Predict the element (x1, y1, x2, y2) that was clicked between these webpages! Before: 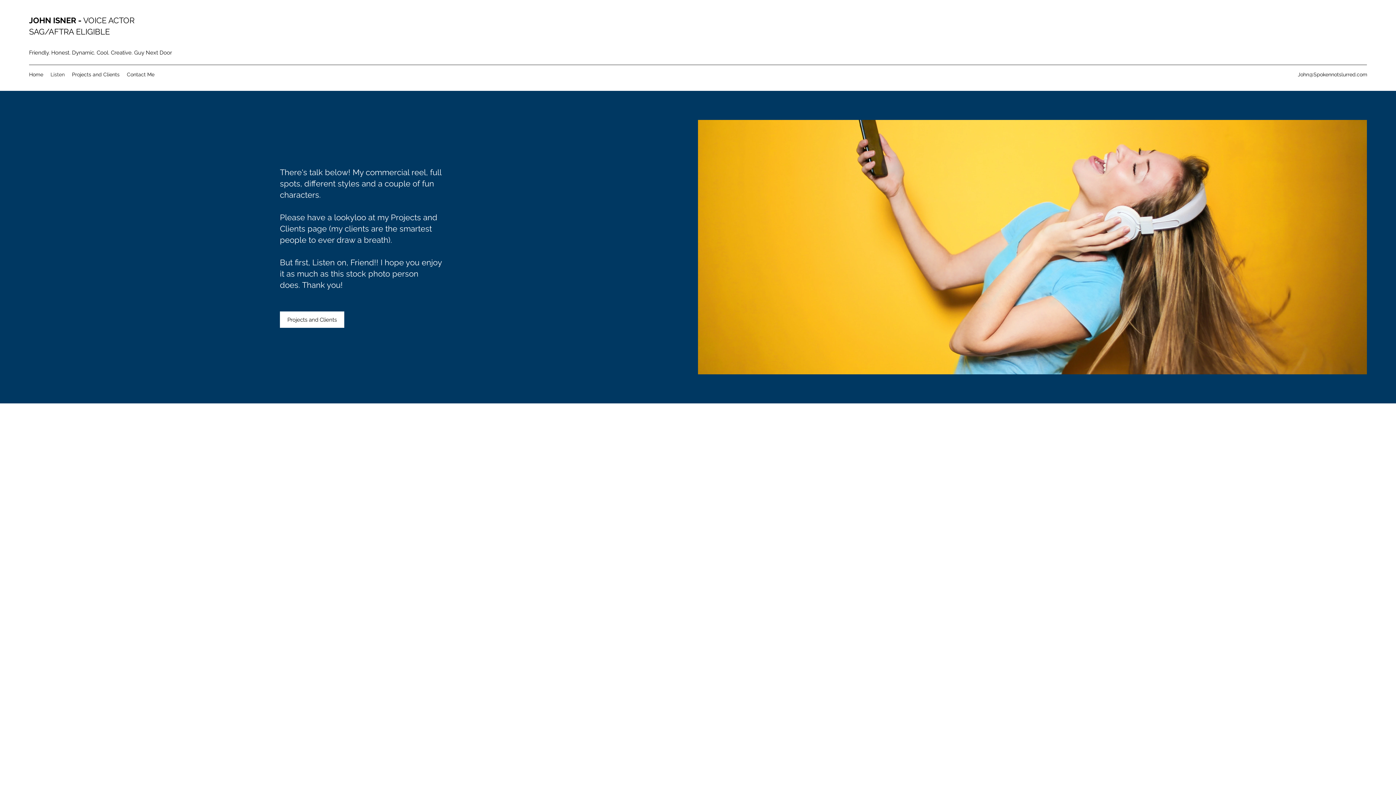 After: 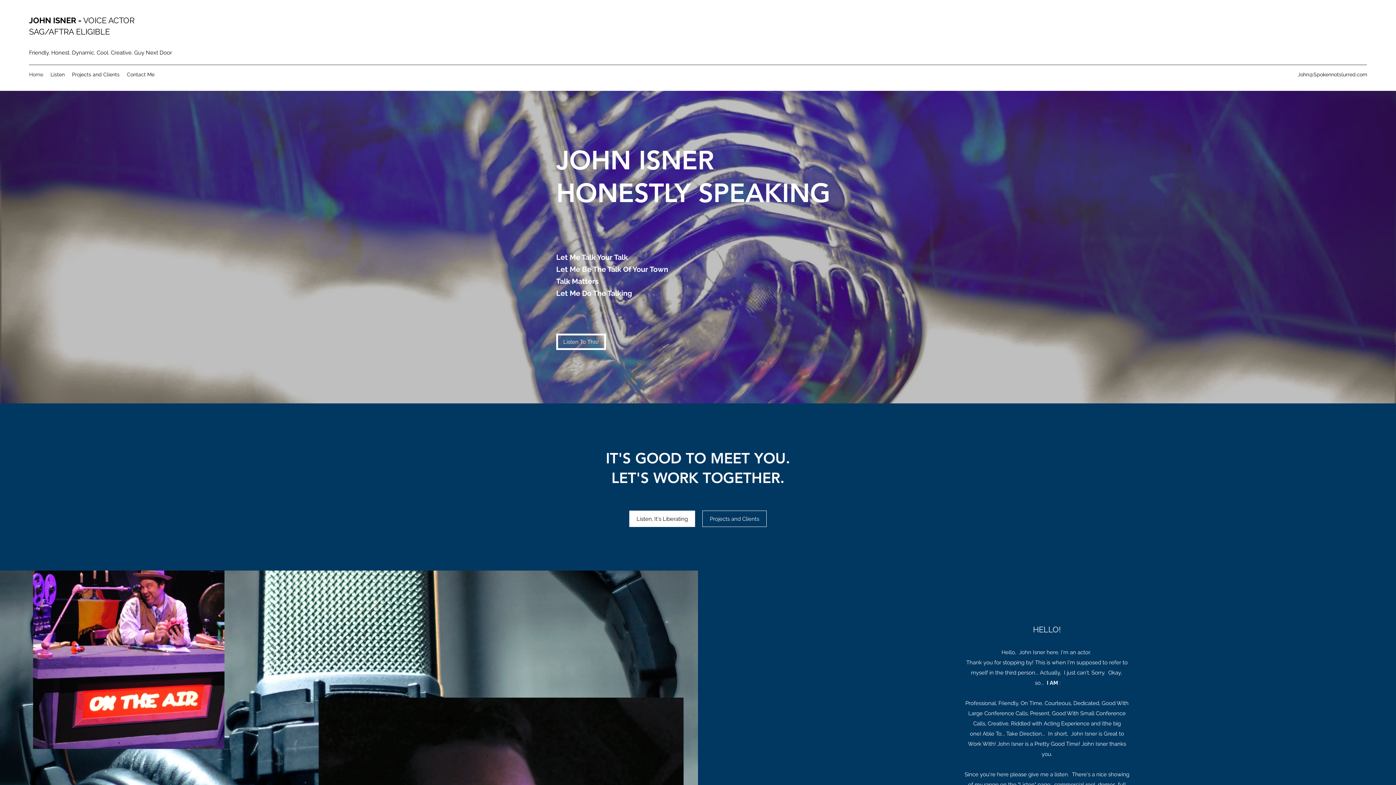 Action: label: VOICE ACTOR bbox: (83, 15, 134, 25)